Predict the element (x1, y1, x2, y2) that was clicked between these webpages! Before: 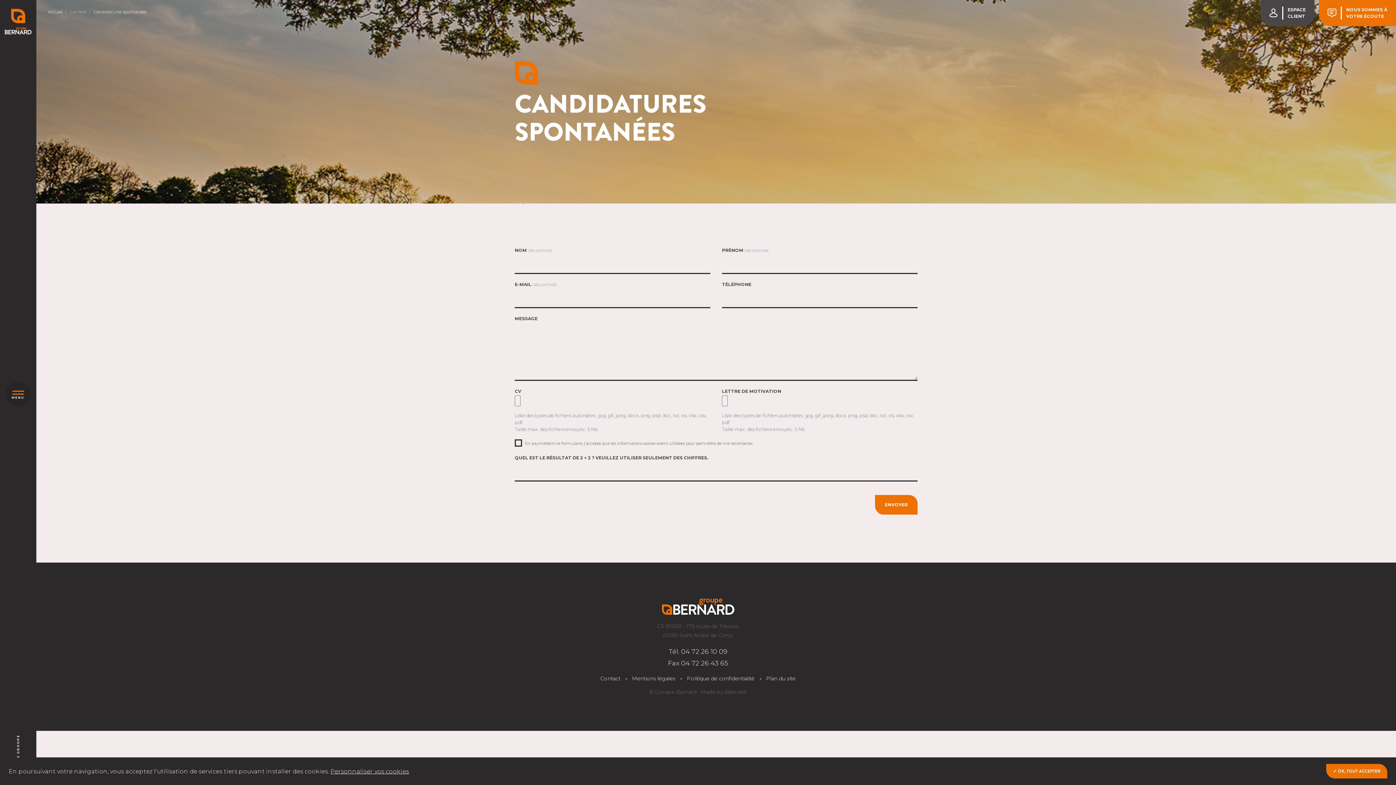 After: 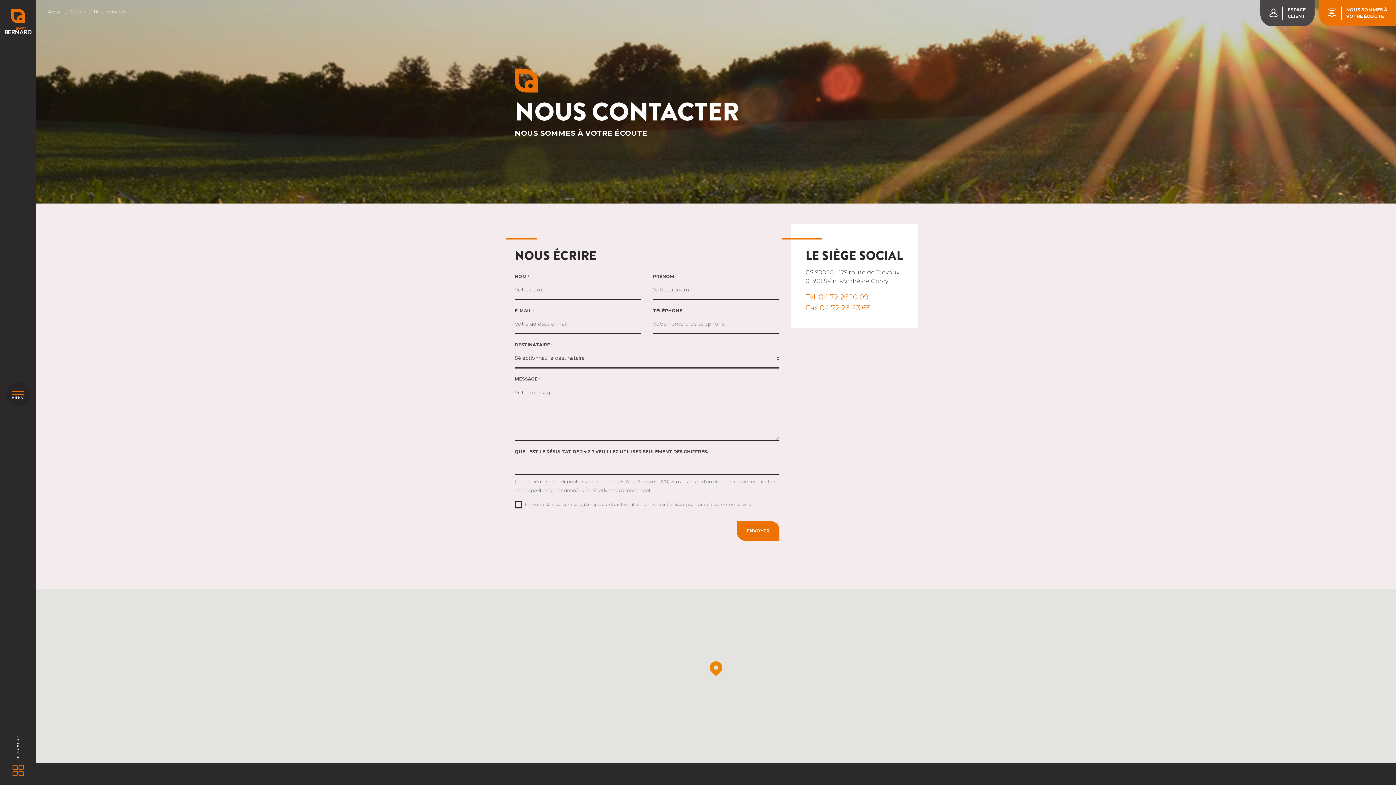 Action: label: Contact bbox: (594, 675, 626, 682)